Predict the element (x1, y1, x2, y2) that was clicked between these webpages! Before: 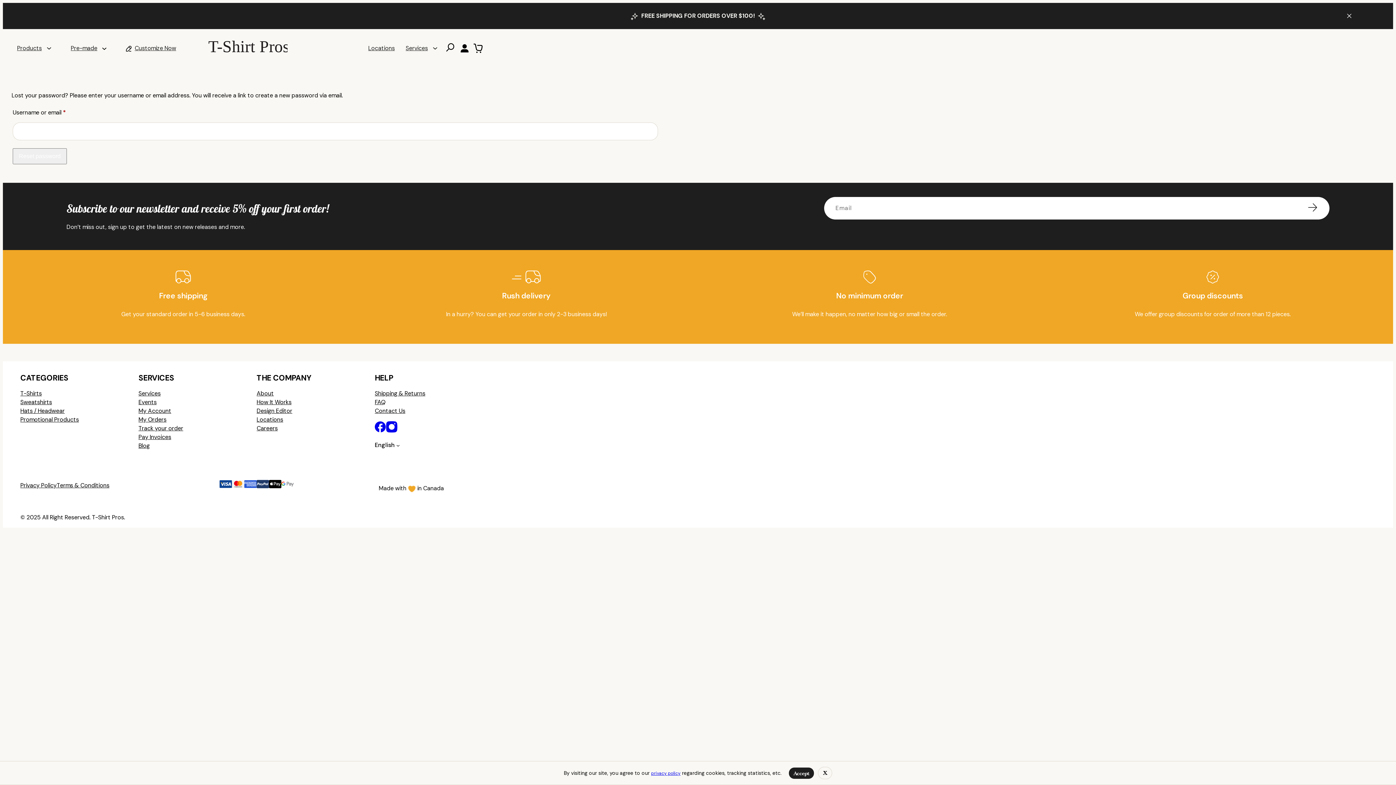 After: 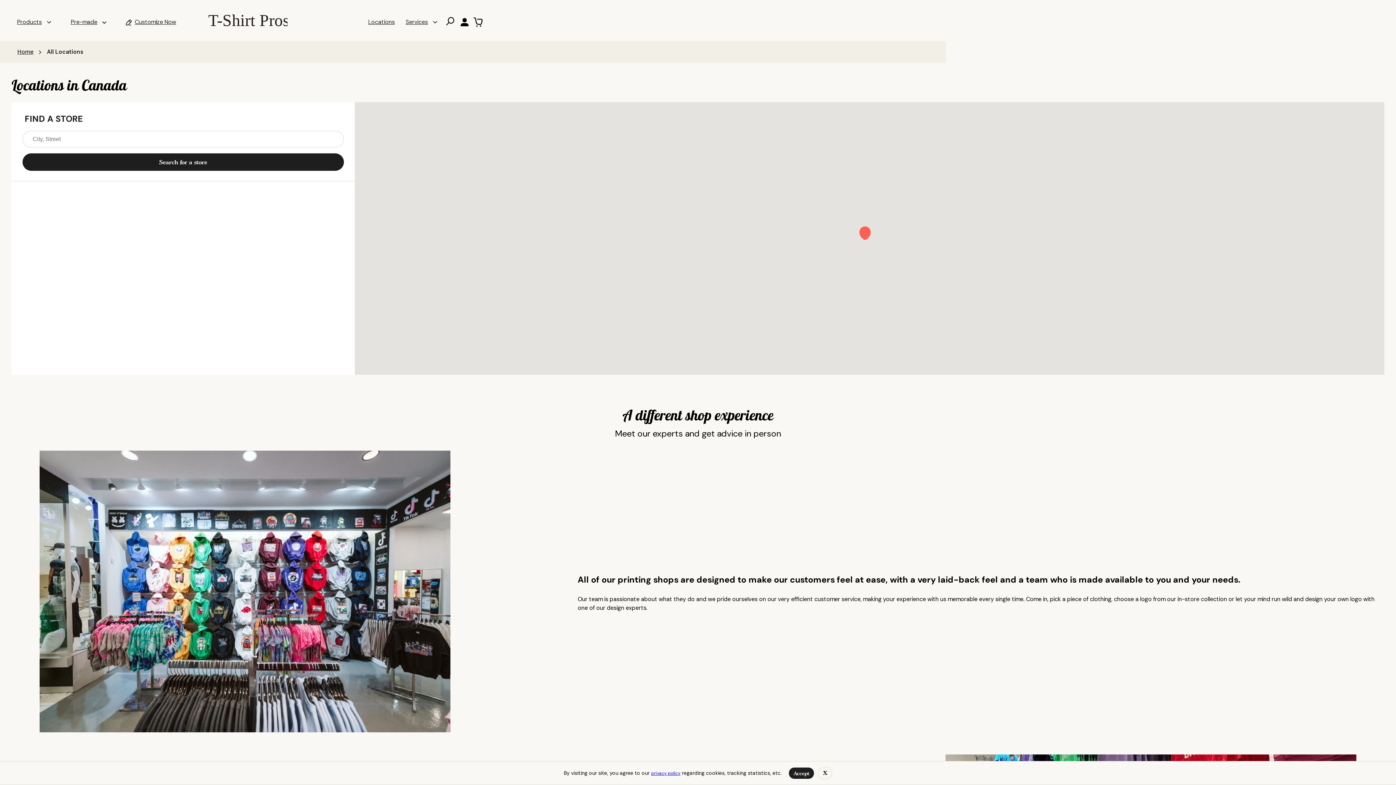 Action: bbox: (368, 43, 394, 52) label: Locations